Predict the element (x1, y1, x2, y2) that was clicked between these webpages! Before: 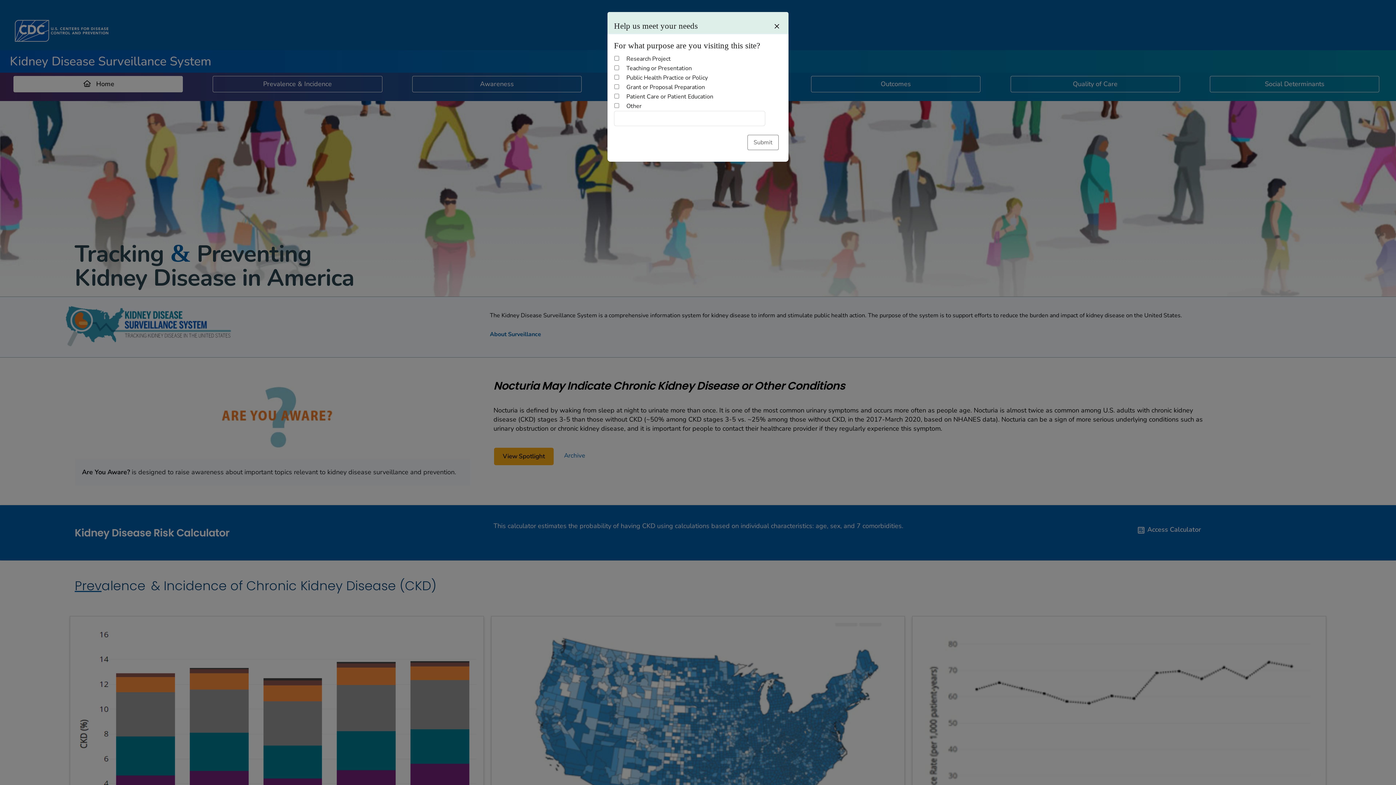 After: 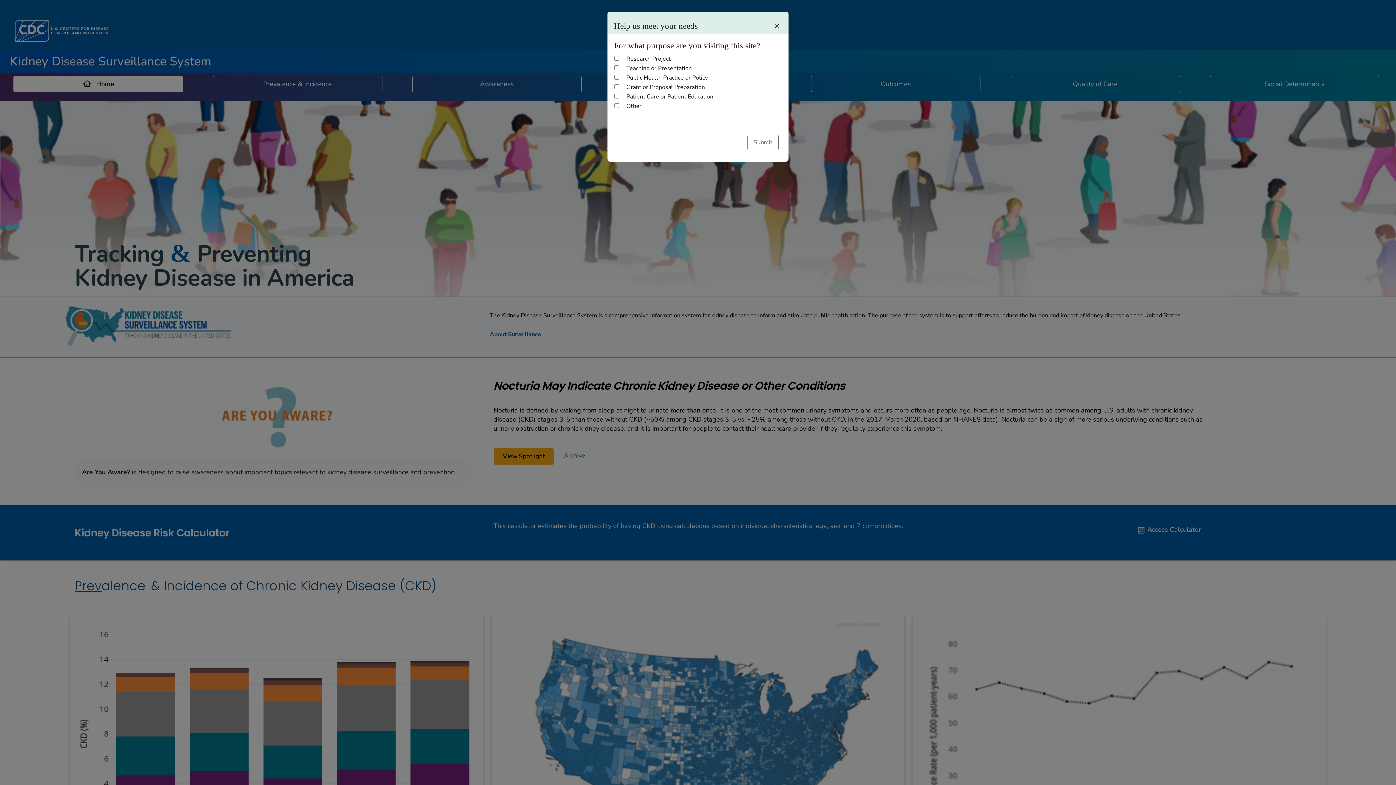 Action: label: Close bbox: (772, 18, 782, 33)